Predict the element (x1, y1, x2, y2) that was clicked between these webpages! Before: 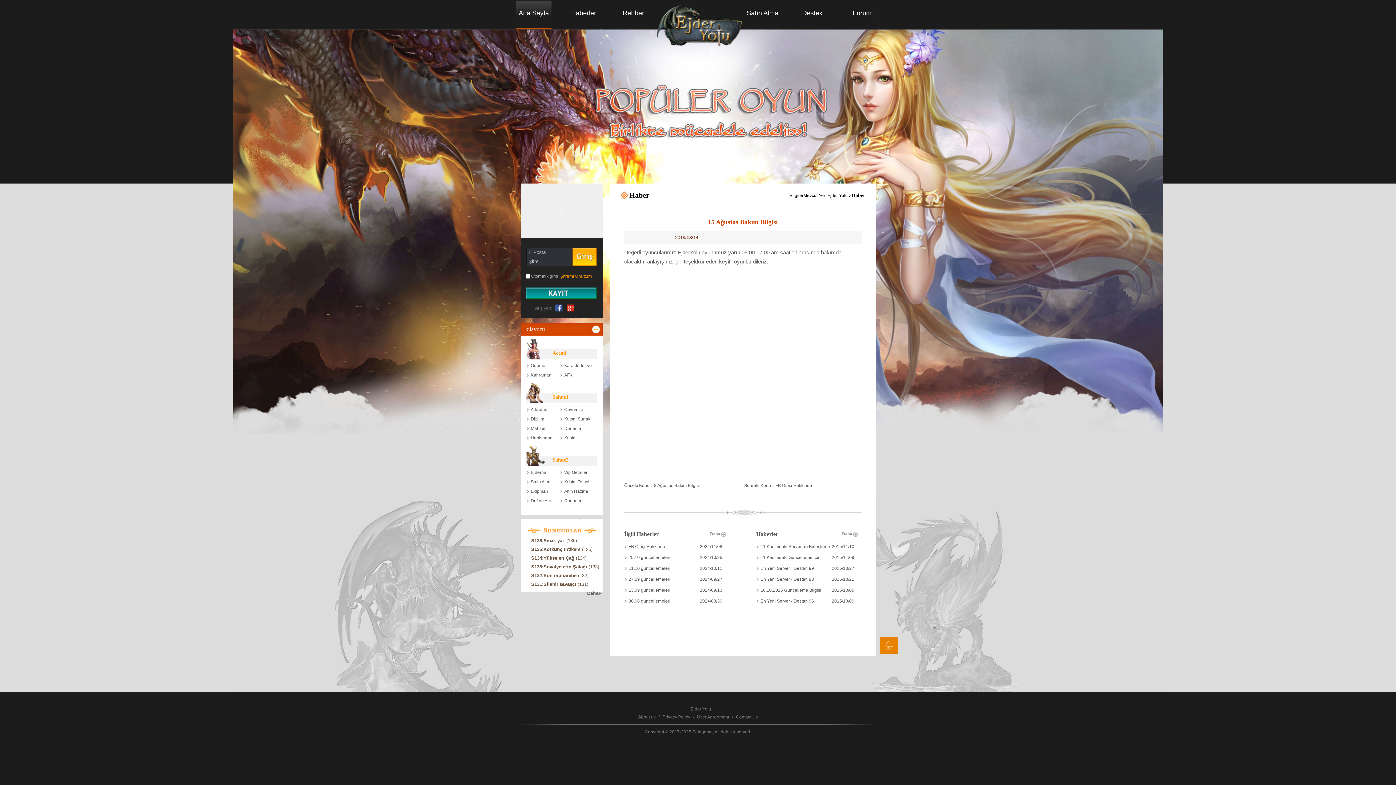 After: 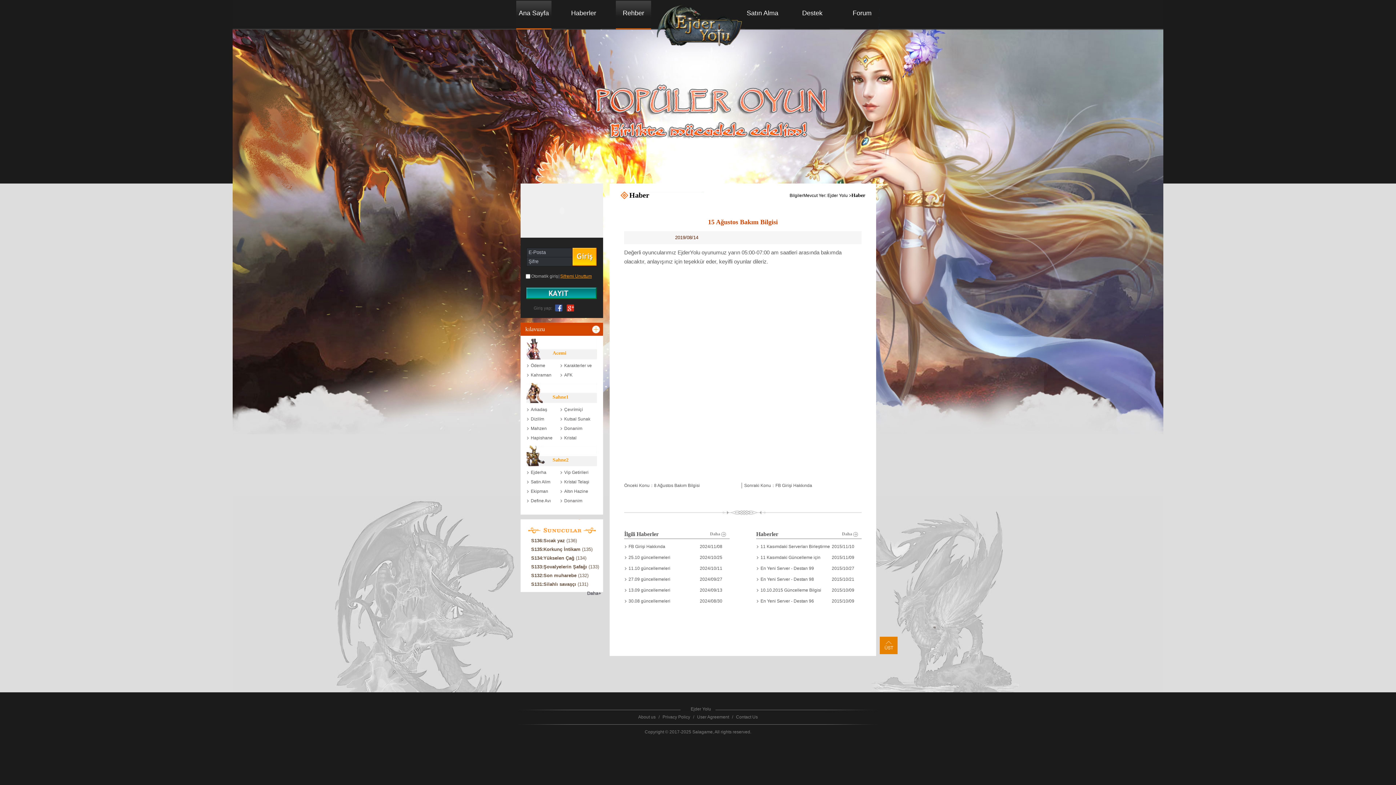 Action: label: Rehber bbox: (616, 0, 651, 29)